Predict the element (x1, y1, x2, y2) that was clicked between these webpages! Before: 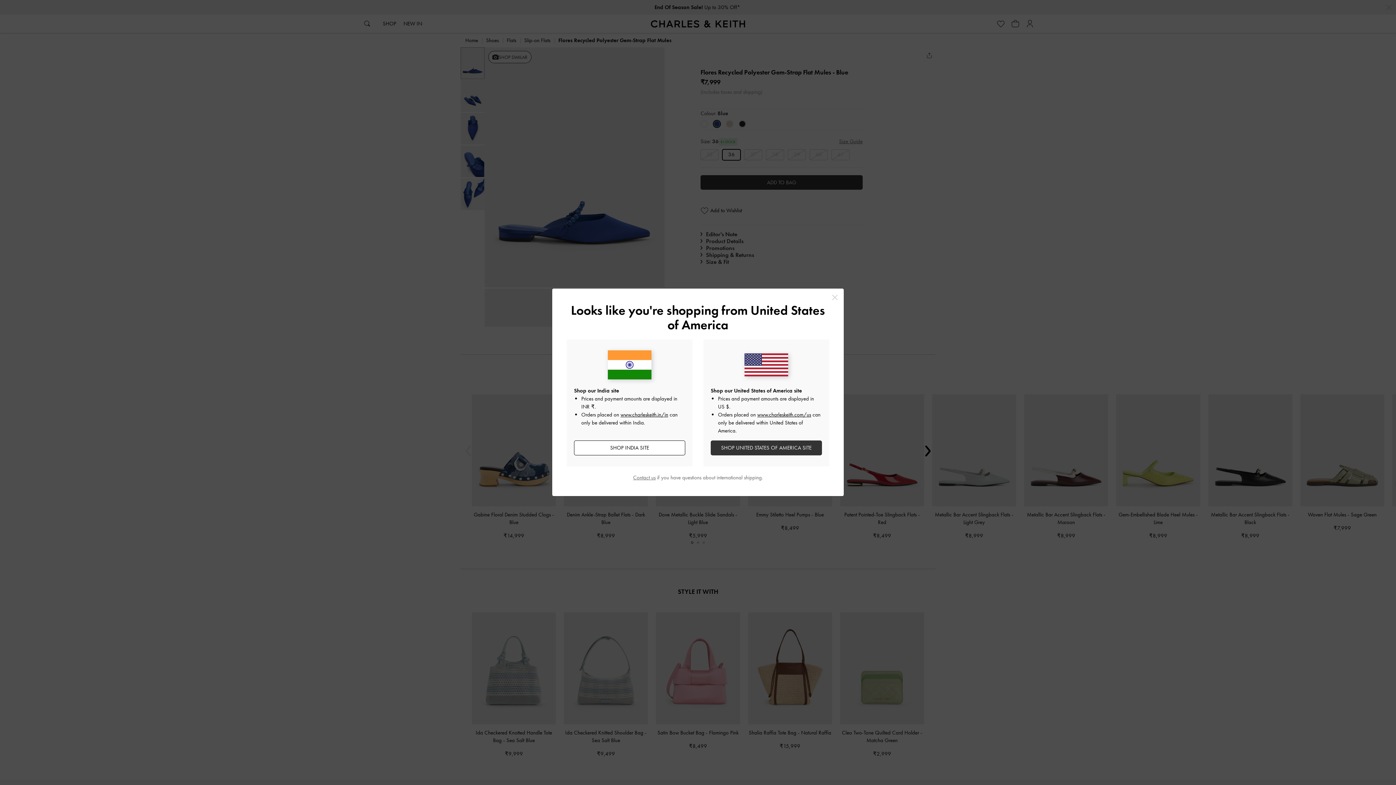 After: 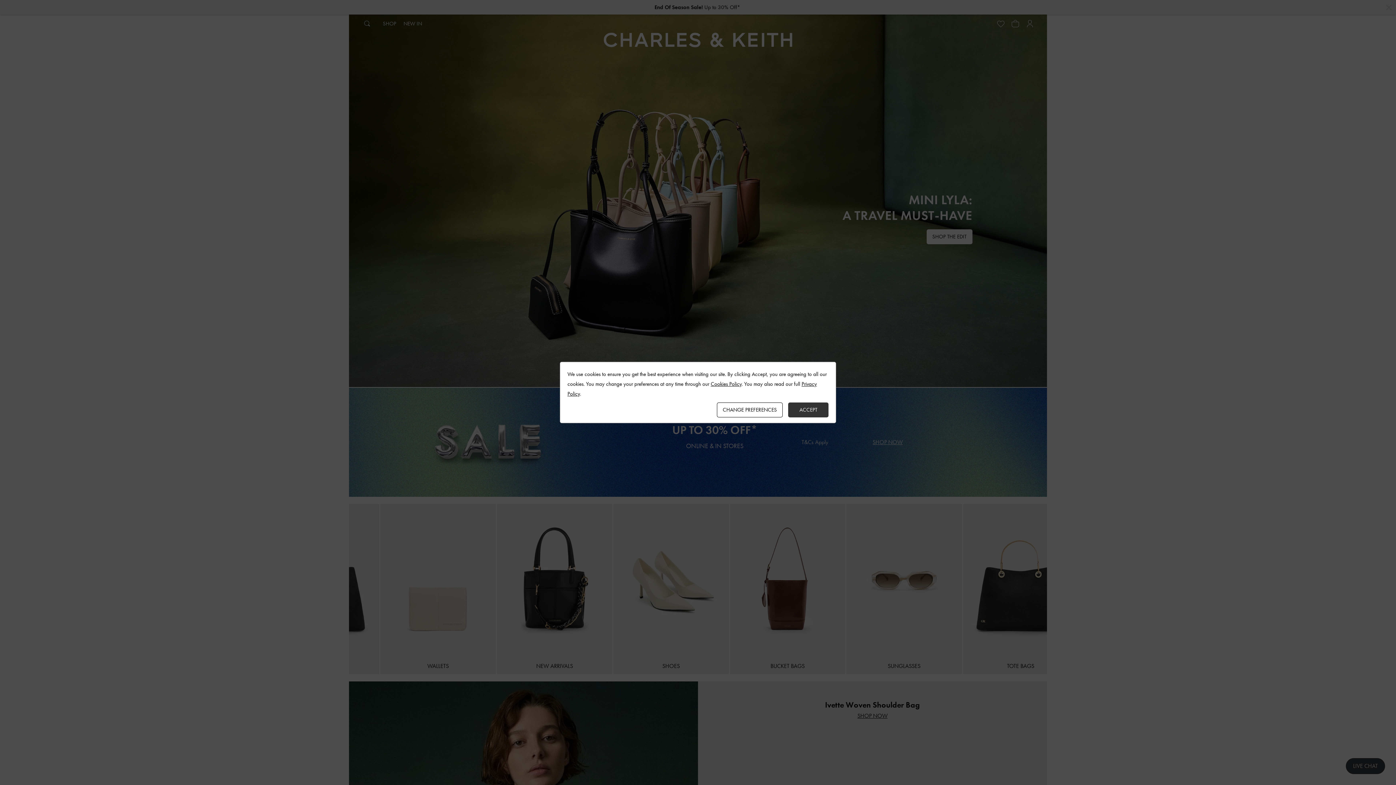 Action: bbox: (620, 411, 668, 418) label: www.charleskeith.in/in